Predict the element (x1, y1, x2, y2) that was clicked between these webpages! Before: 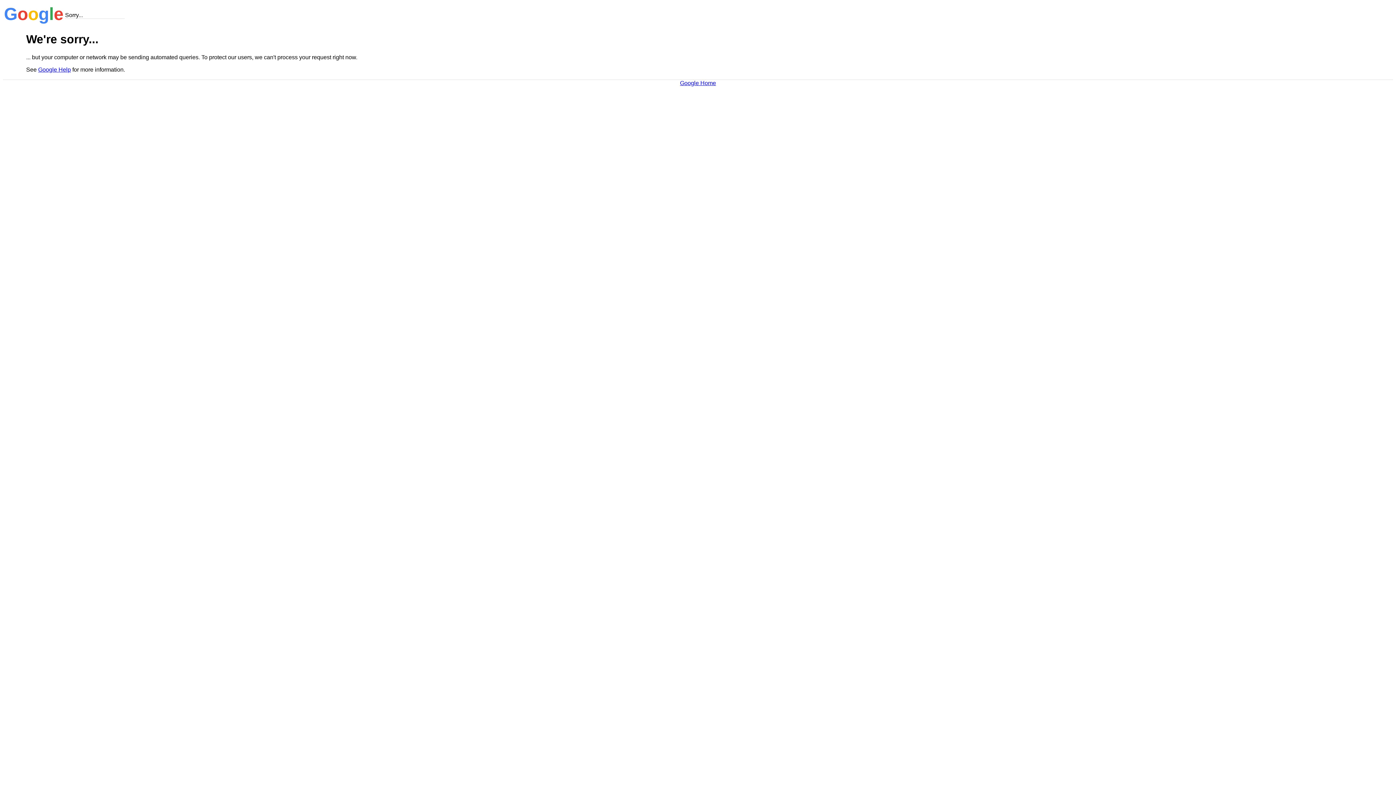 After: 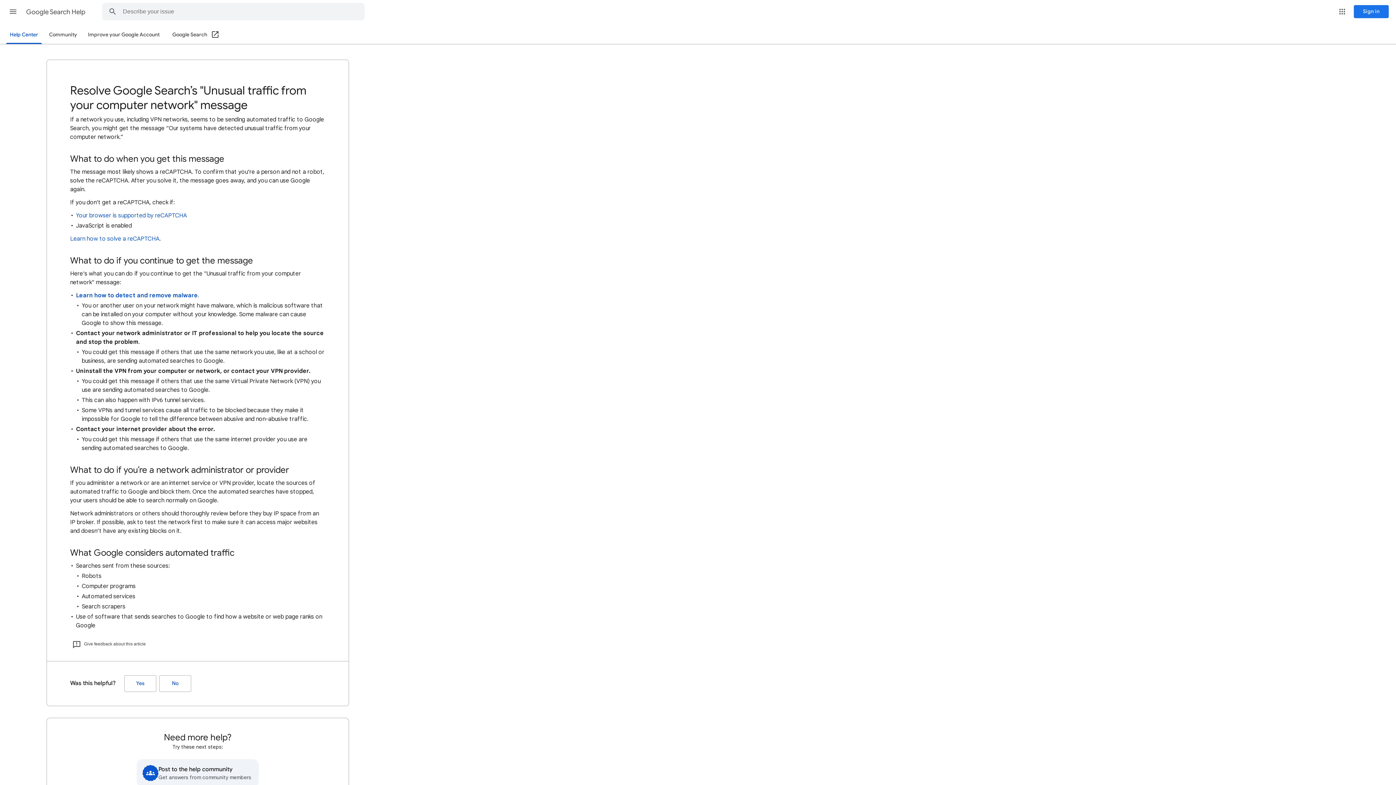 Action: bbox: (38, 66, 70, 72) label: Google Help